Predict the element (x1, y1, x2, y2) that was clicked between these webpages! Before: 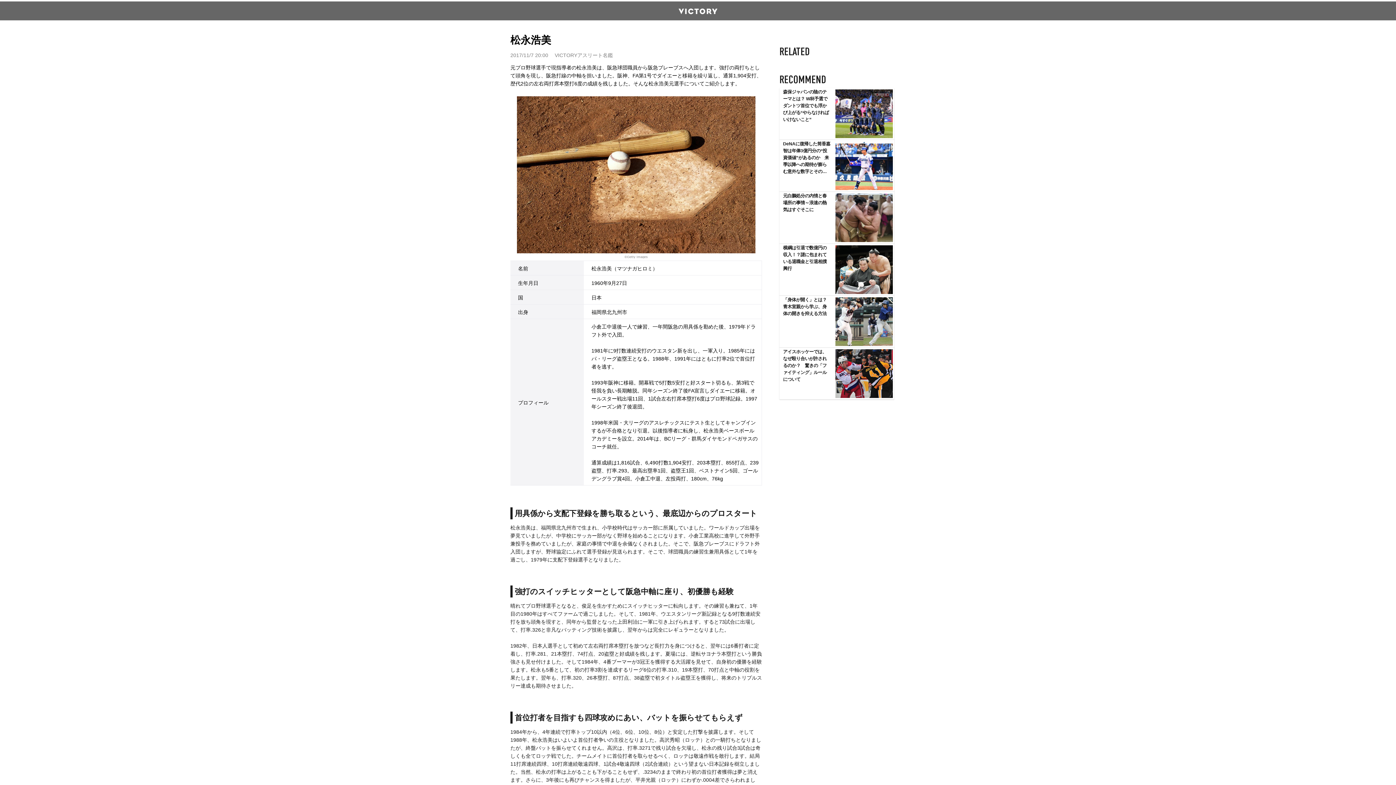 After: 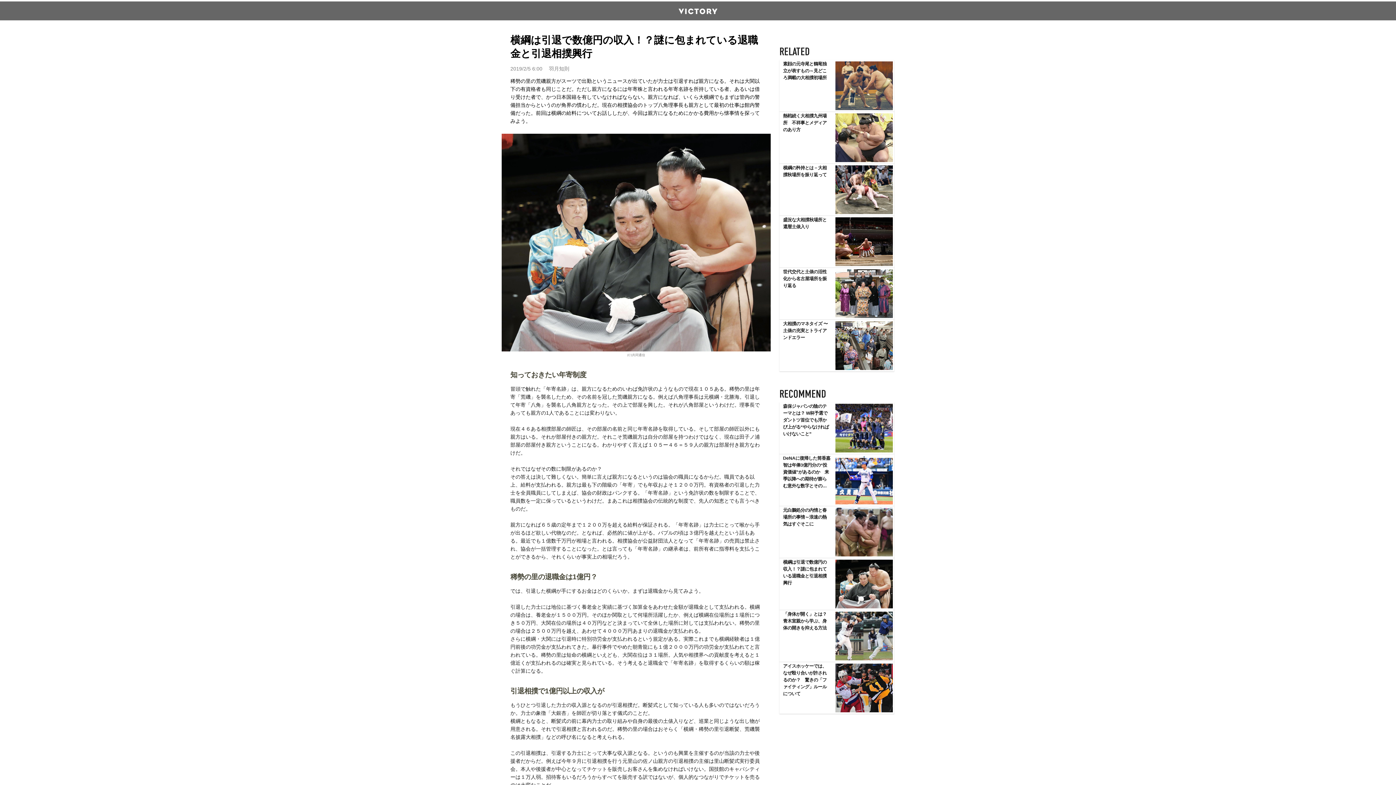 Action: bbox: (779, 244, 894, 296) label: 横綱は引退で数億円の収入！？謎に包まれている退職金と引退相撲興行